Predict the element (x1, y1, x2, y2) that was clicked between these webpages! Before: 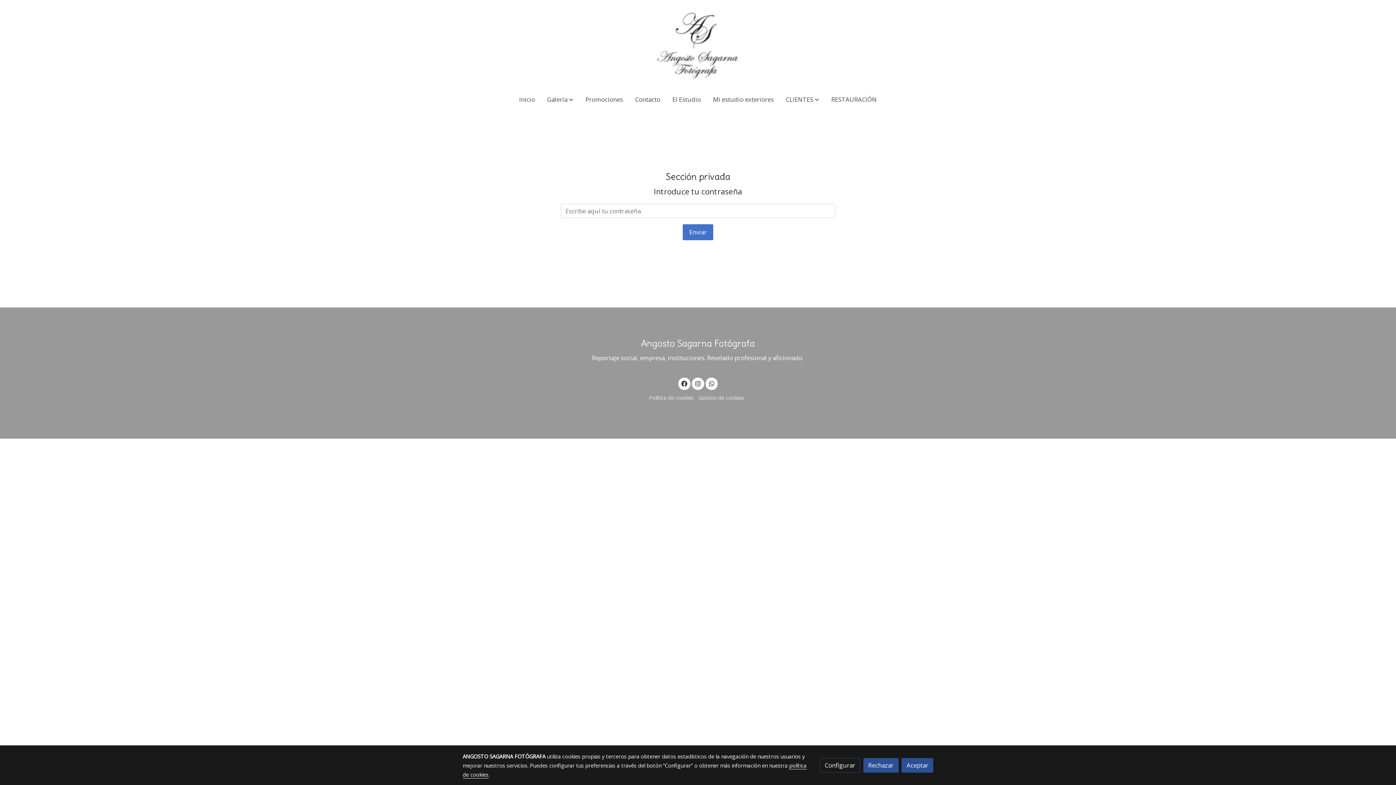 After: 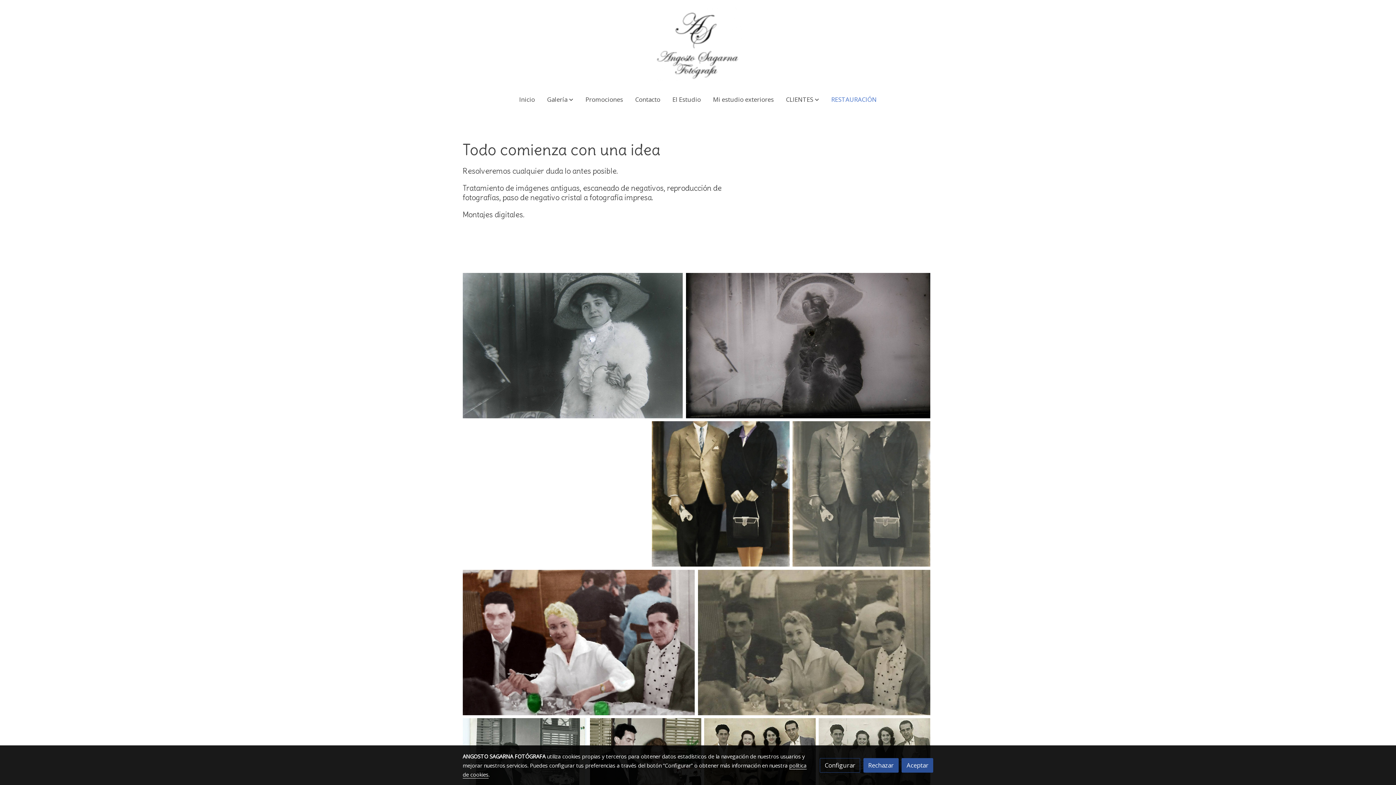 Action: bbox: (825, 88, 883, 110) label: RESTAURACIÓN